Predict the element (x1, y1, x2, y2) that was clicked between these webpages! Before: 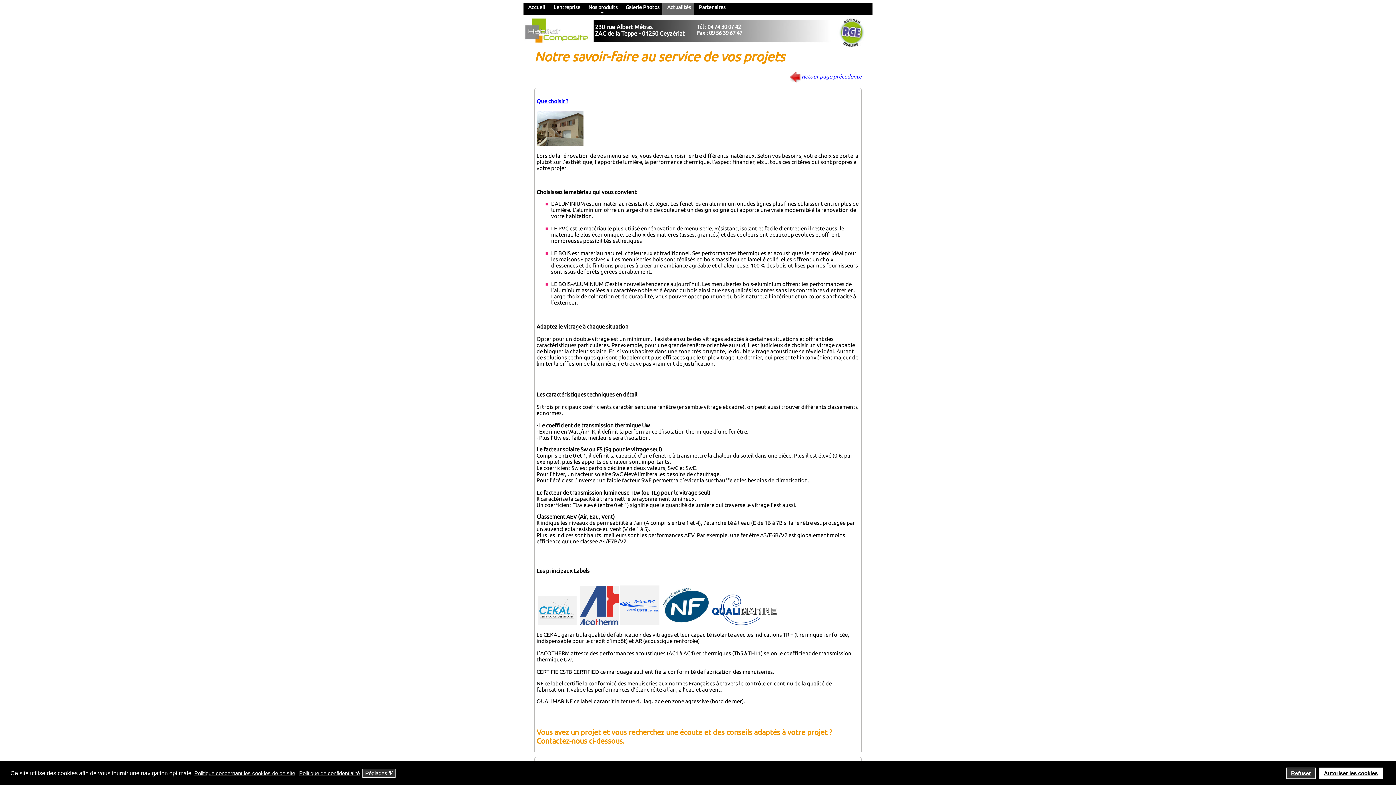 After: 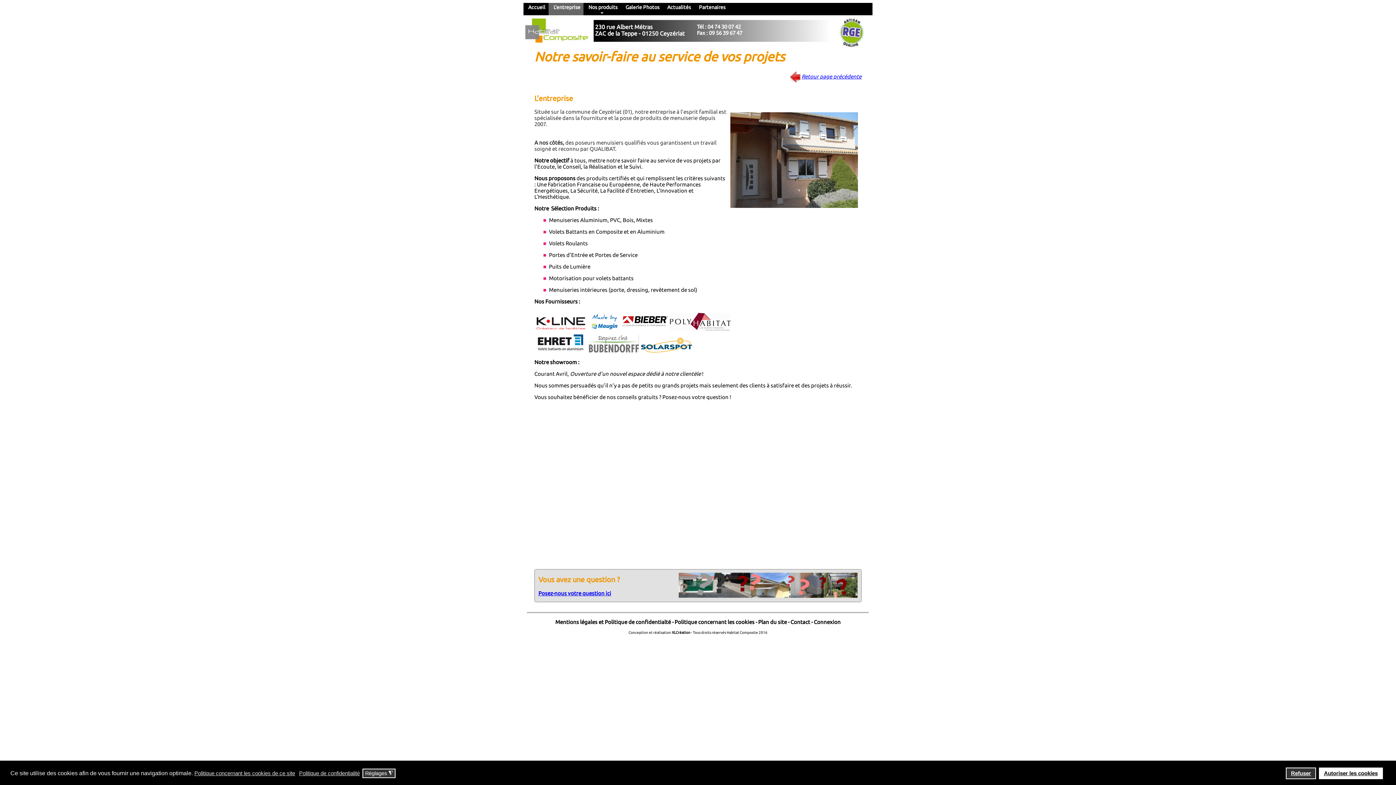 Action: label: L'entreprise bbox: (552, 2, 579, 15)